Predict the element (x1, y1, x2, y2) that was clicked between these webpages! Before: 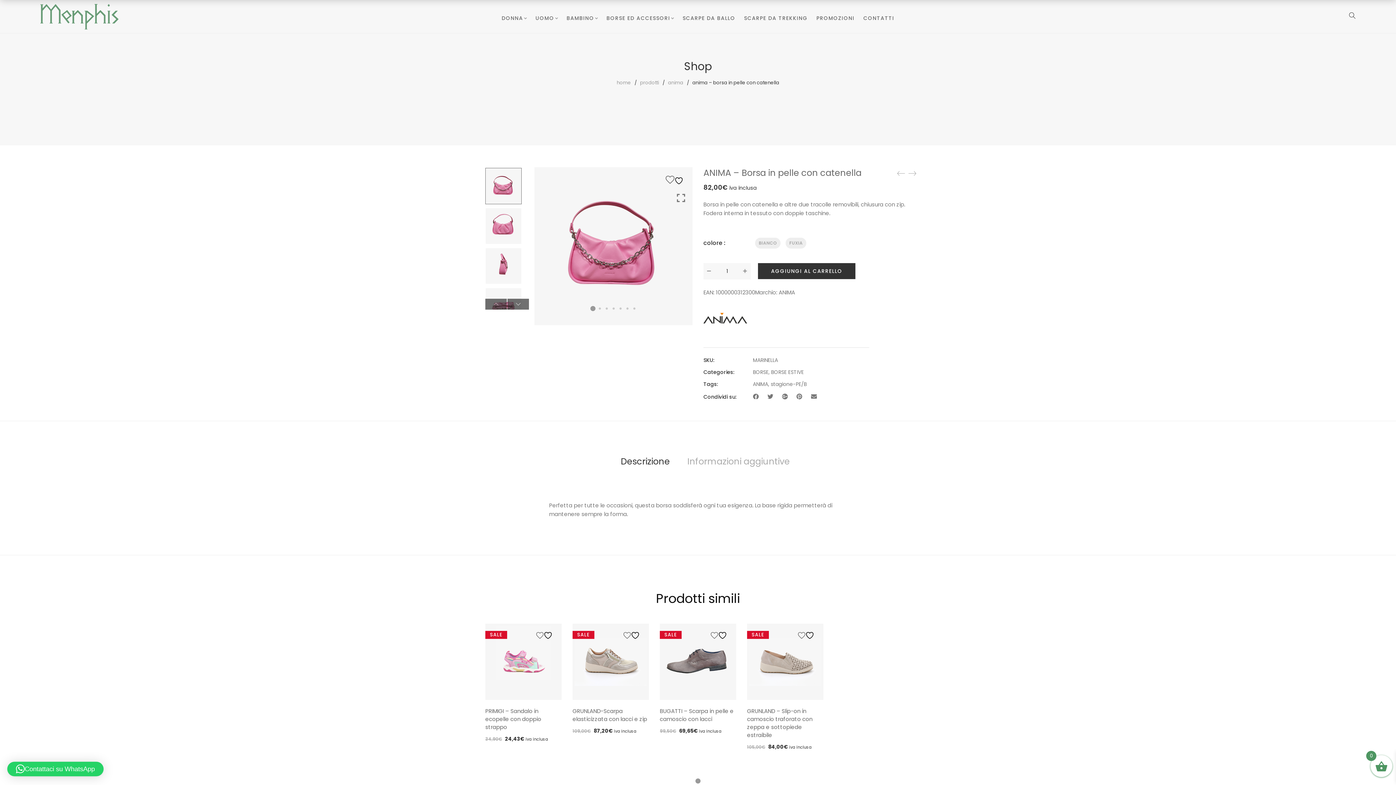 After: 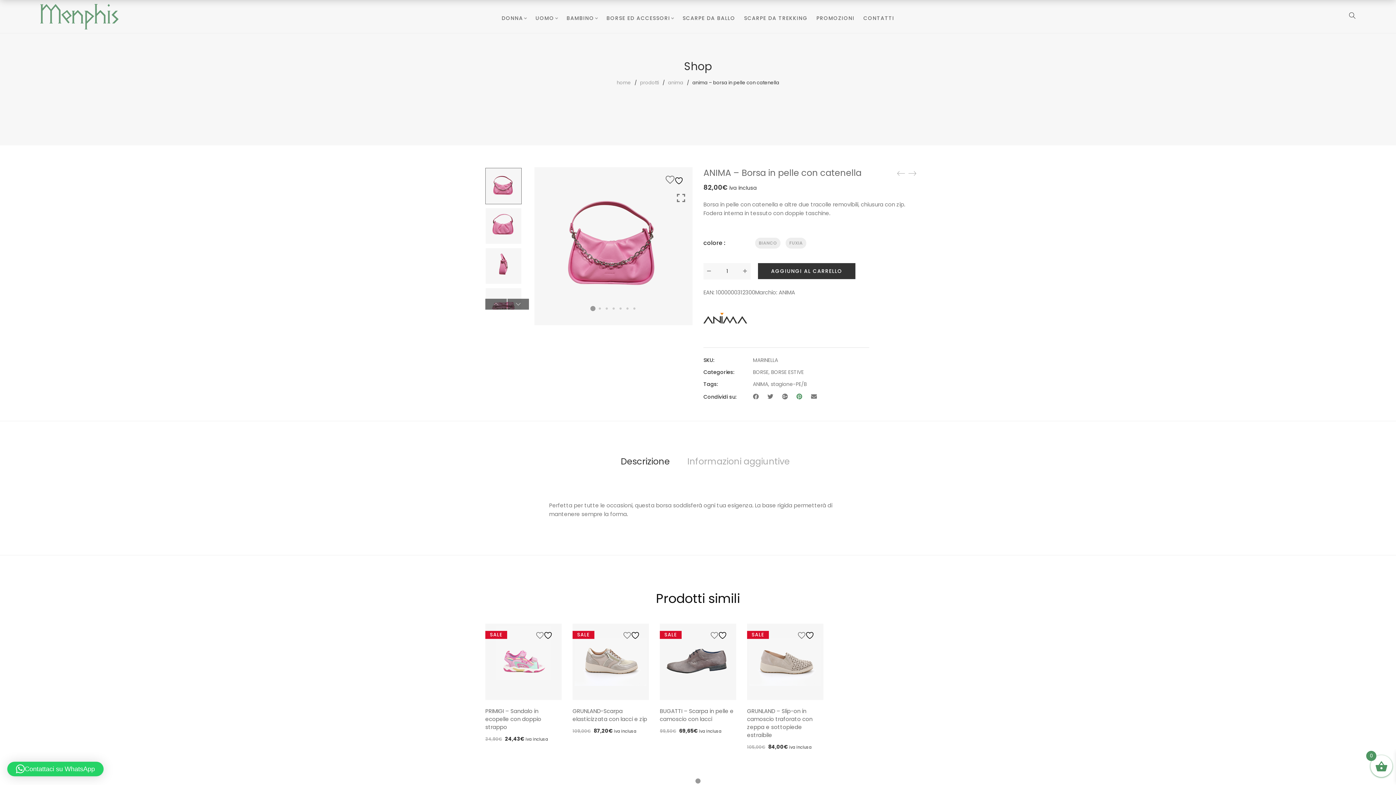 Action: bbox: (796, 392, 802, 401)